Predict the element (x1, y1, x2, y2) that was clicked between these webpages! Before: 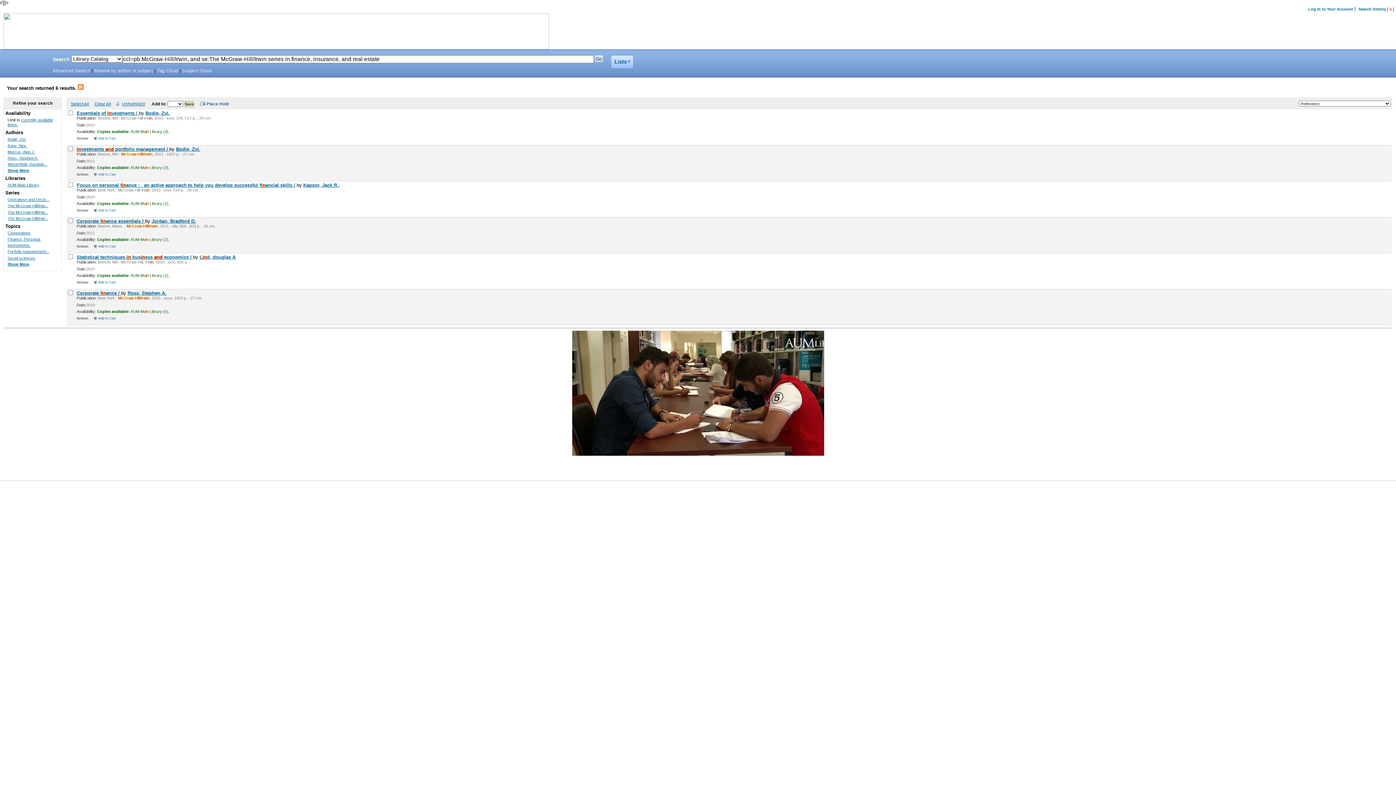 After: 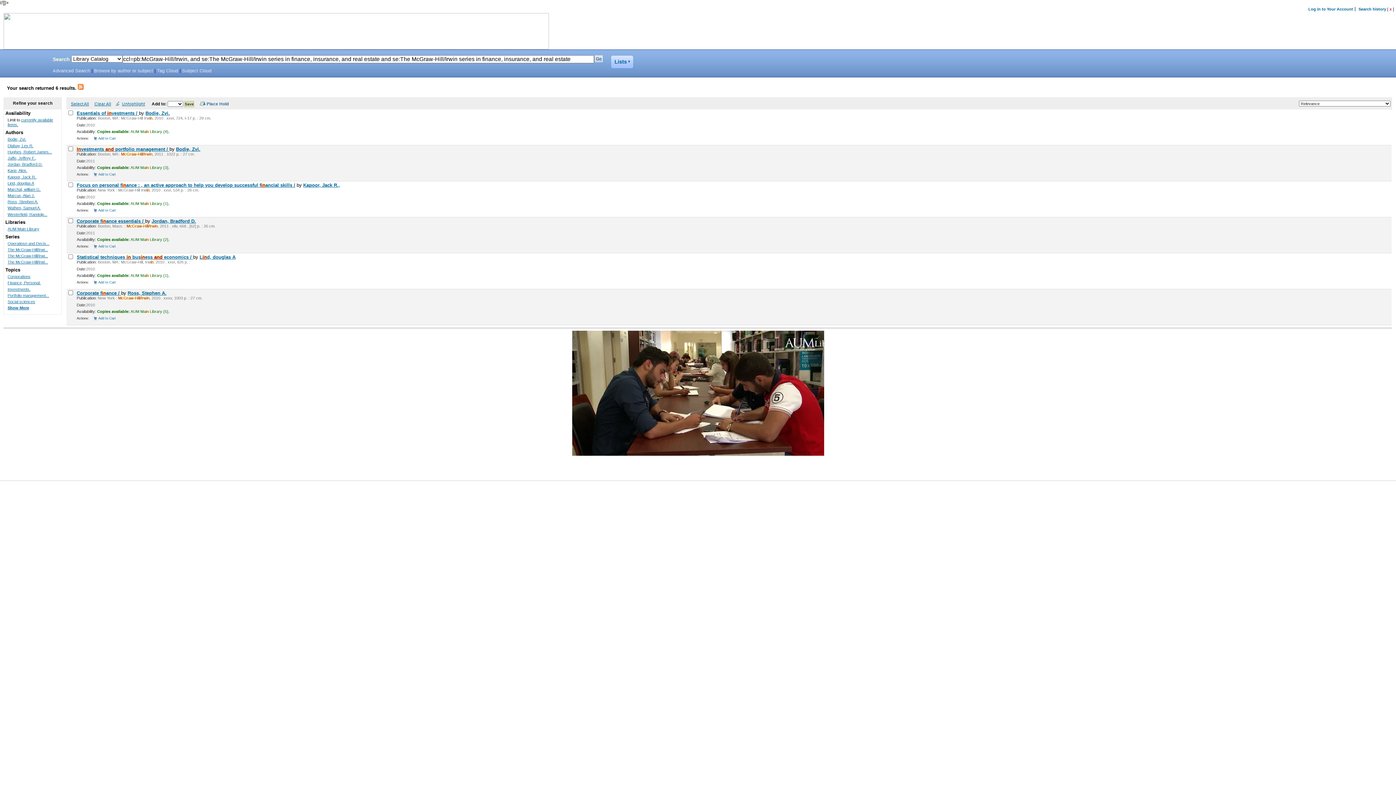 Action: bbox: (7, 168, 29, 172) label: Show More